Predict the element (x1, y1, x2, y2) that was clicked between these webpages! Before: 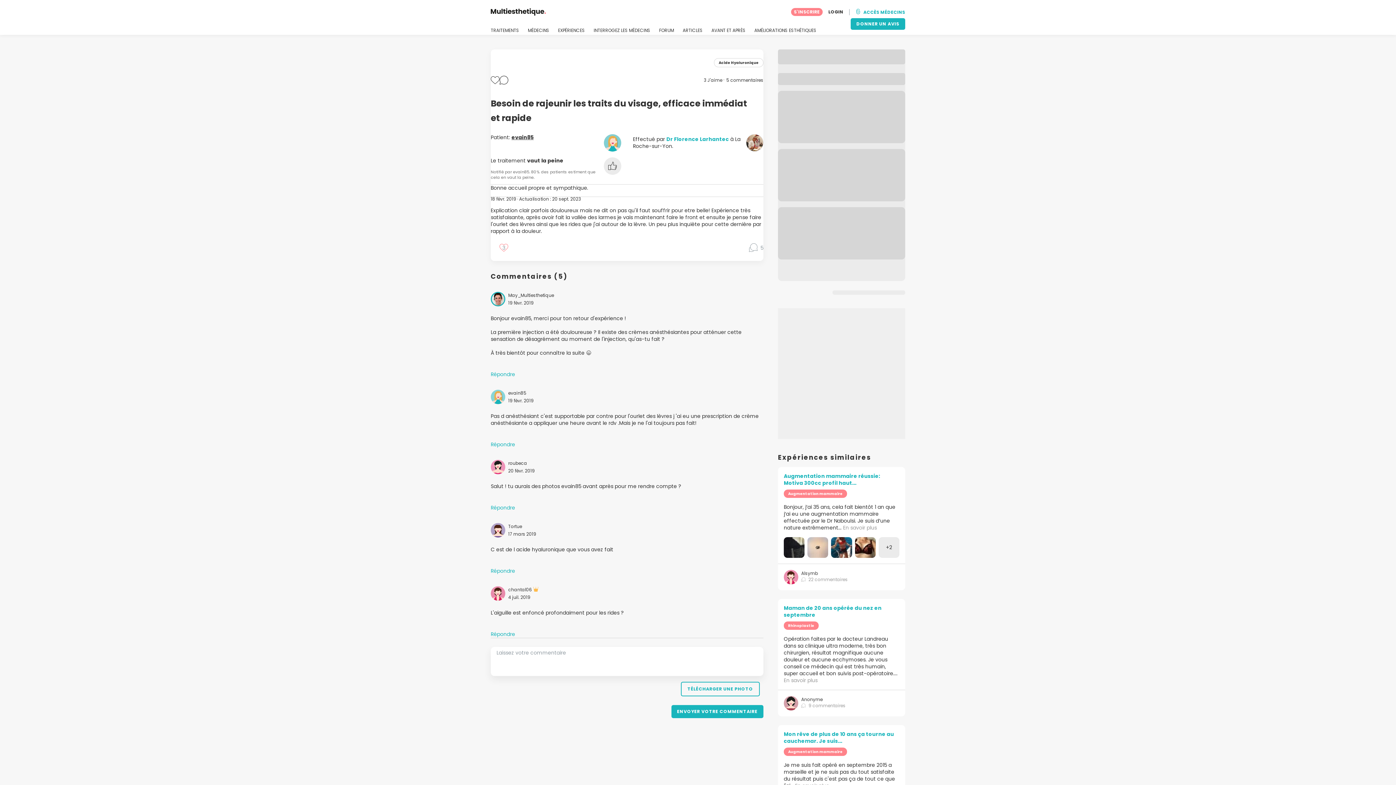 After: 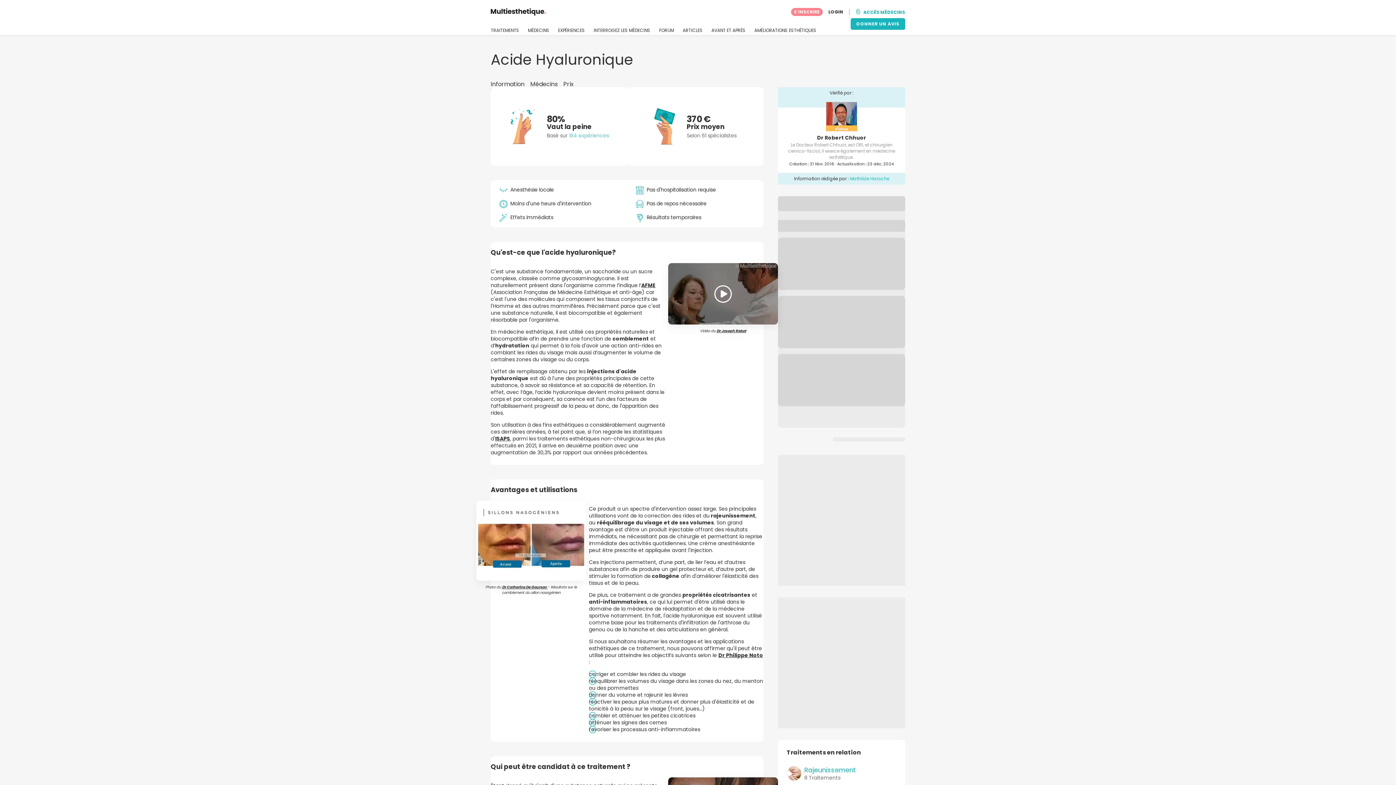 Action: label: Acide Hyaluronique bbox: (711, 55, 766, 70)